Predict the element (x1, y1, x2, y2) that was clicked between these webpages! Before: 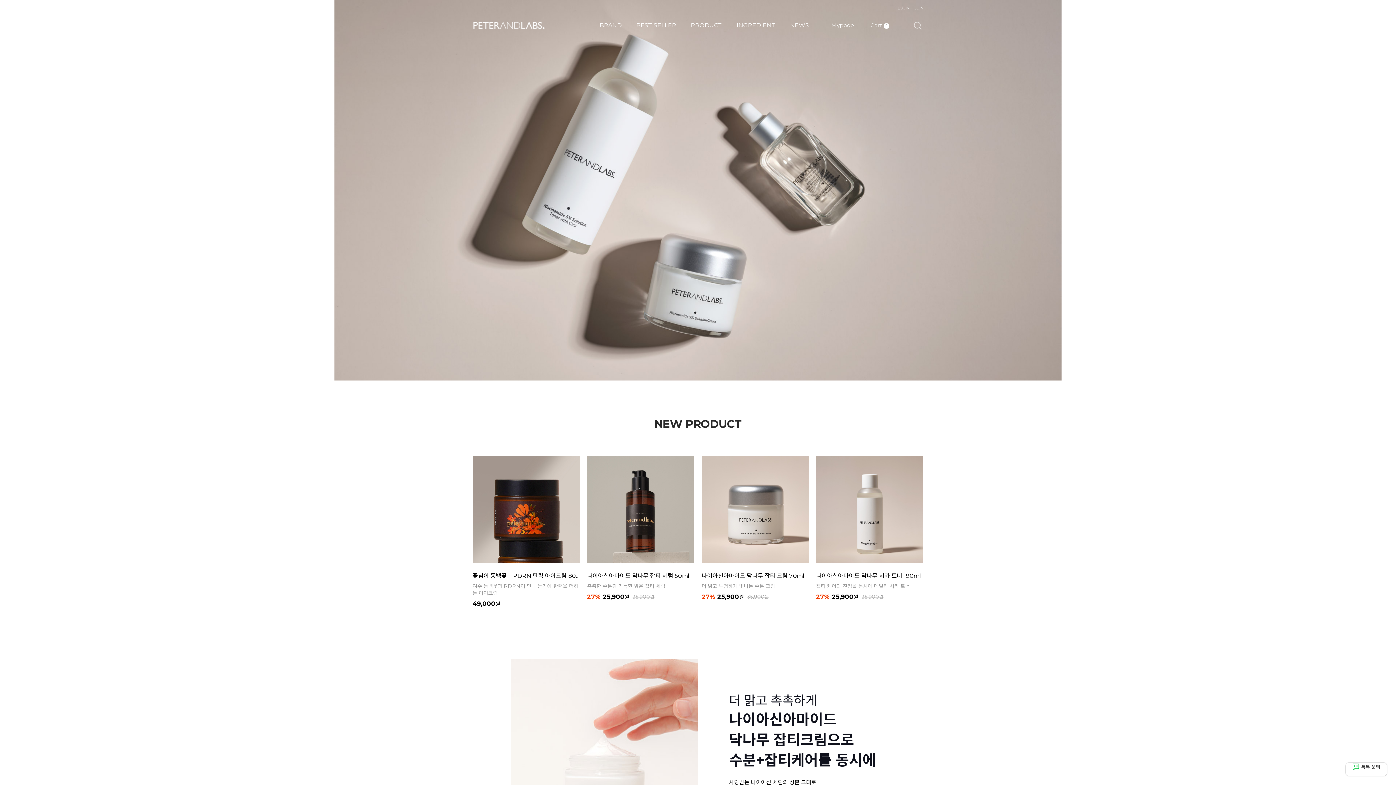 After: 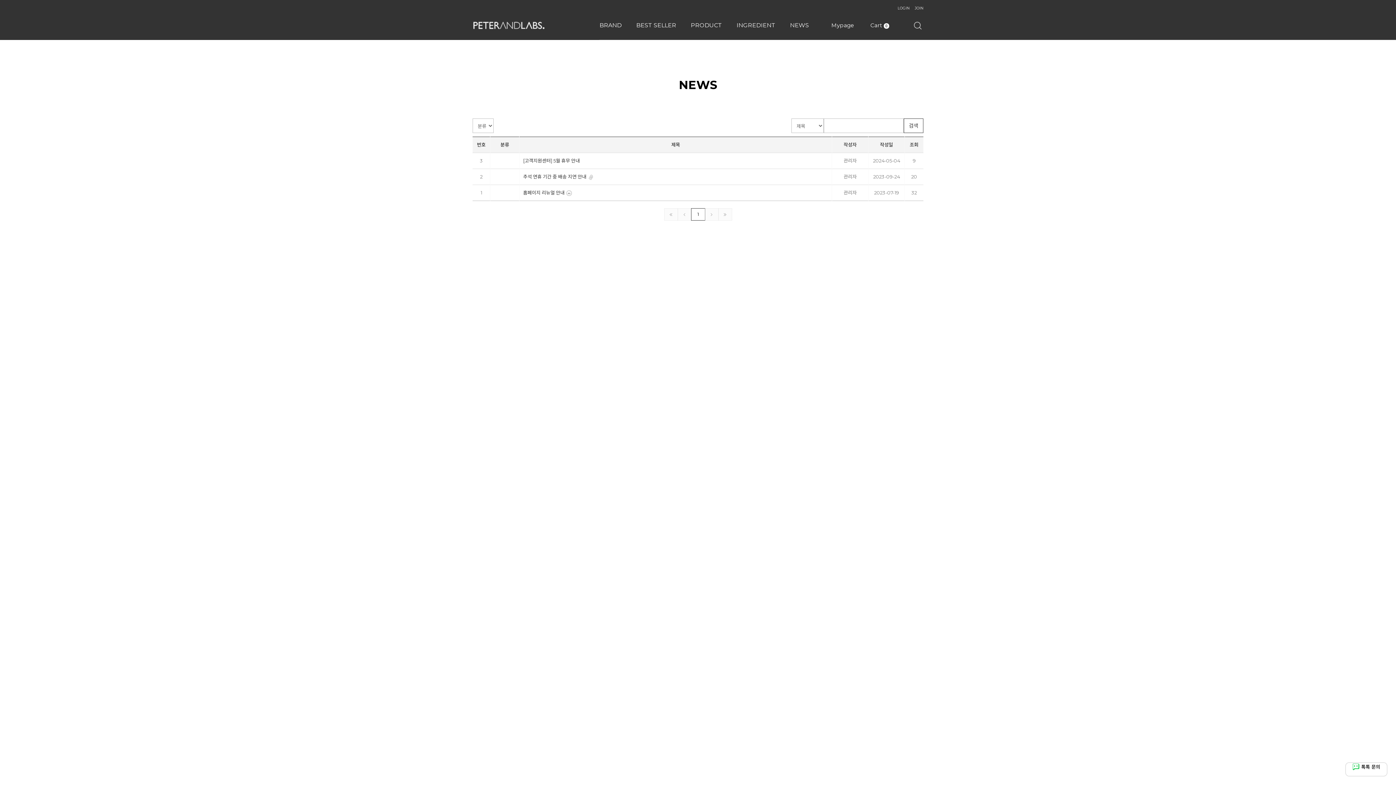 Action: label: NEWS bbox: (790, 10, 809, 40)